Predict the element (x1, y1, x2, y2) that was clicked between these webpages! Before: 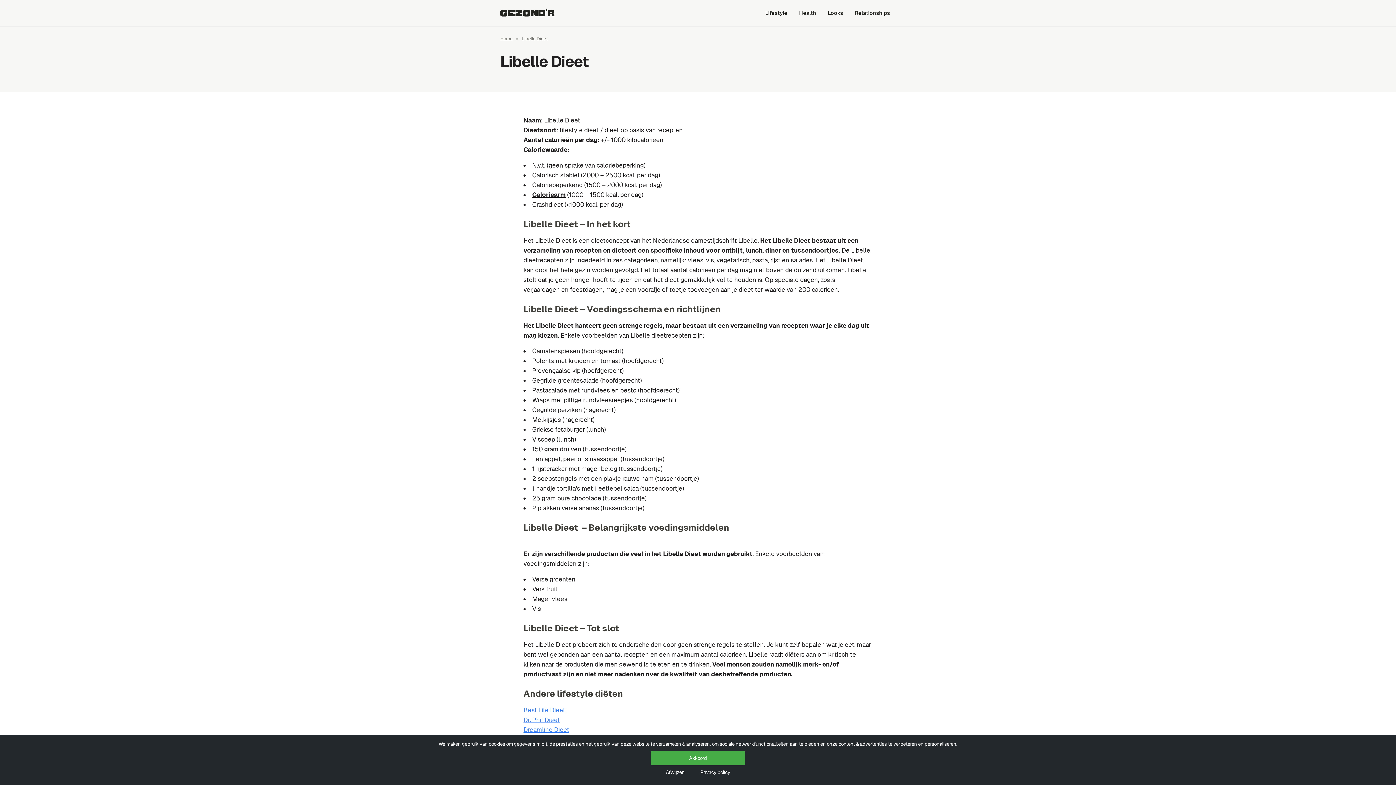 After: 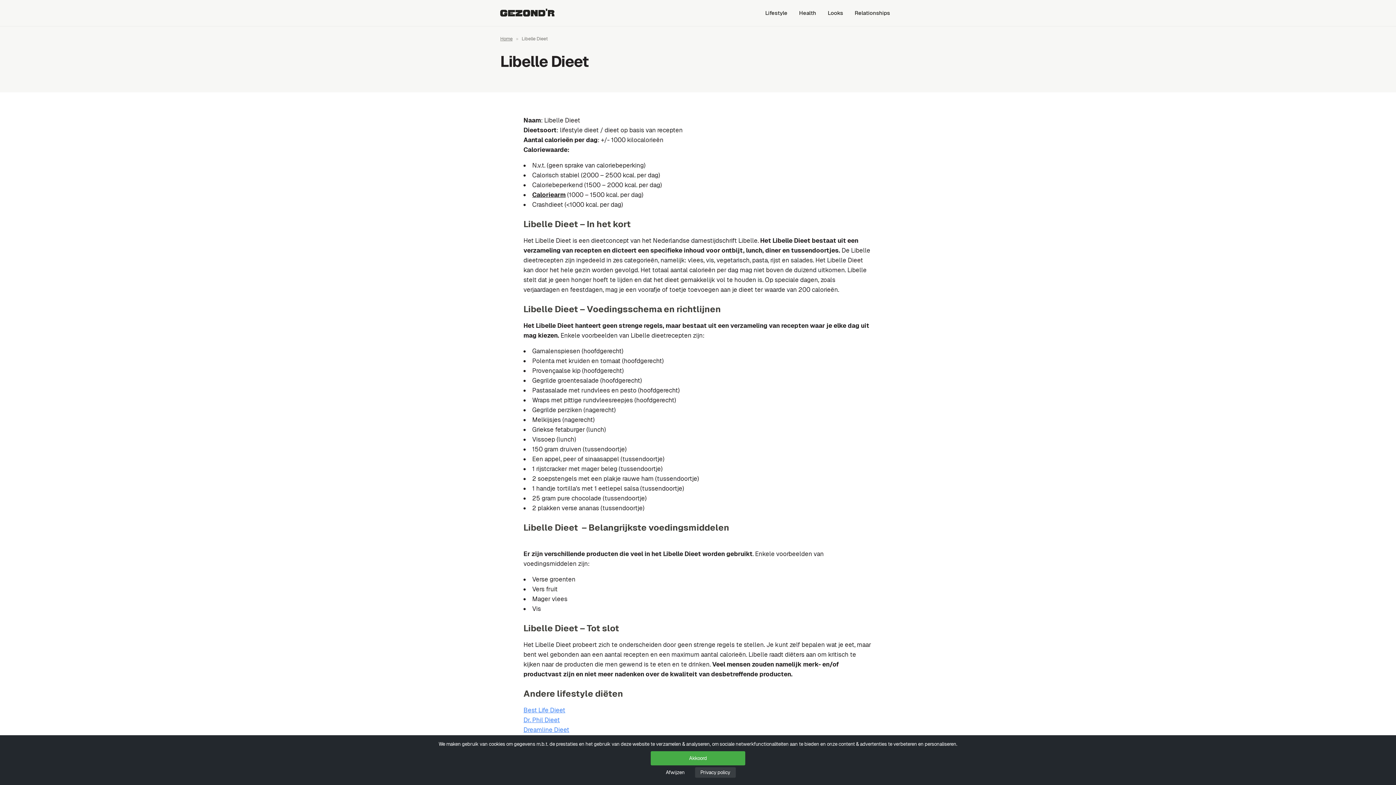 Action: label: Privacy policy bbox: (695, 767, 735, 778)